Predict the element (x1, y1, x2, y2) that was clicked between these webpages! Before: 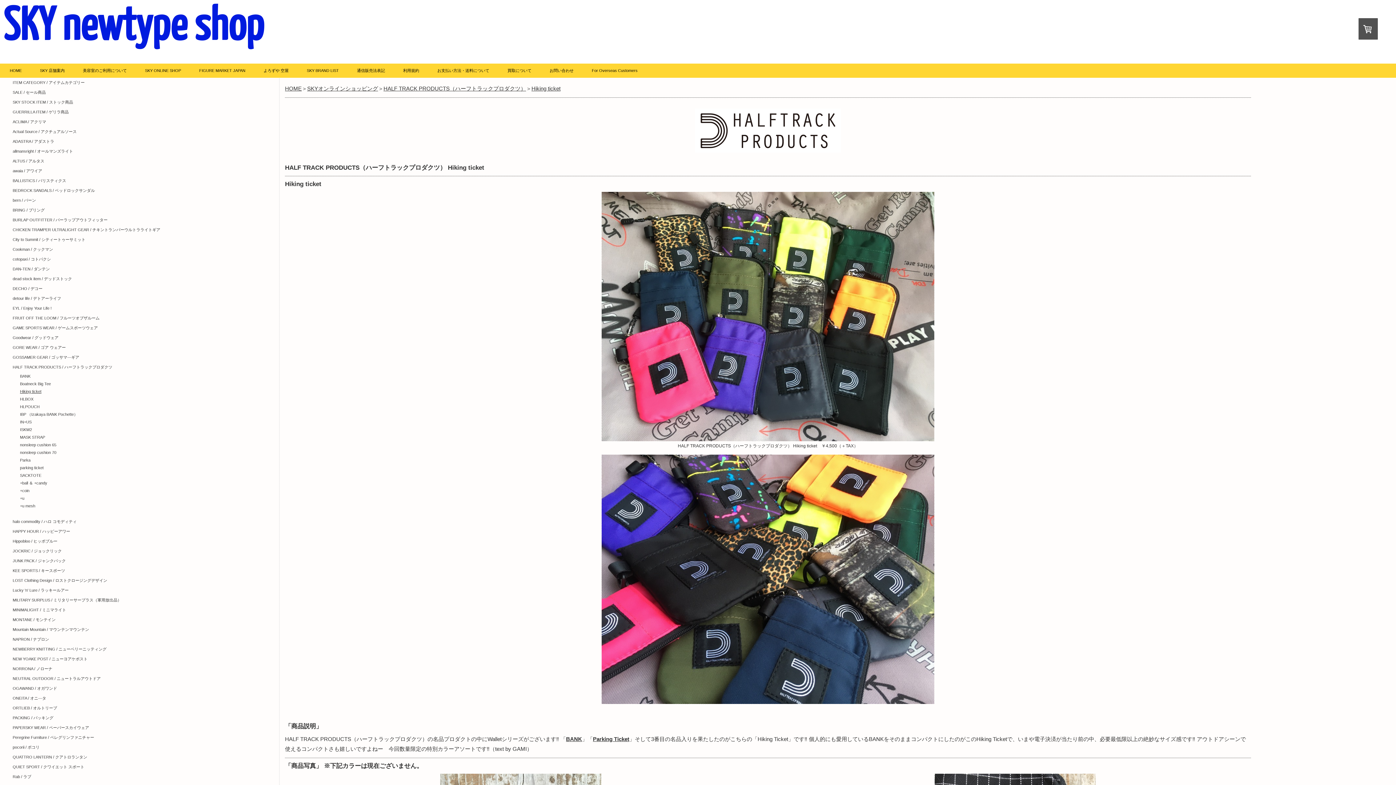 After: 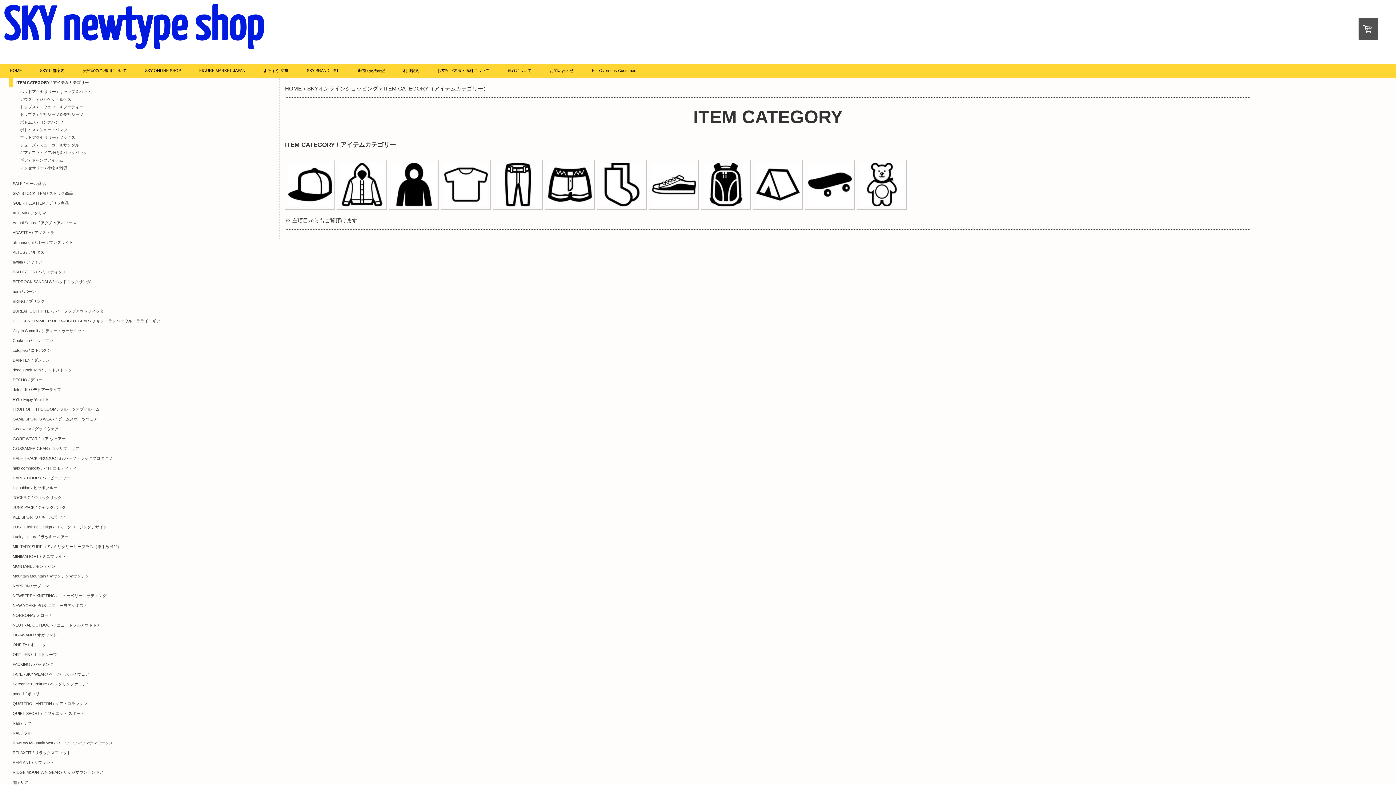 Action: bbox: (9, 78, 277, 87) label: ITEM CATEGORY / アイテムカテゴリー